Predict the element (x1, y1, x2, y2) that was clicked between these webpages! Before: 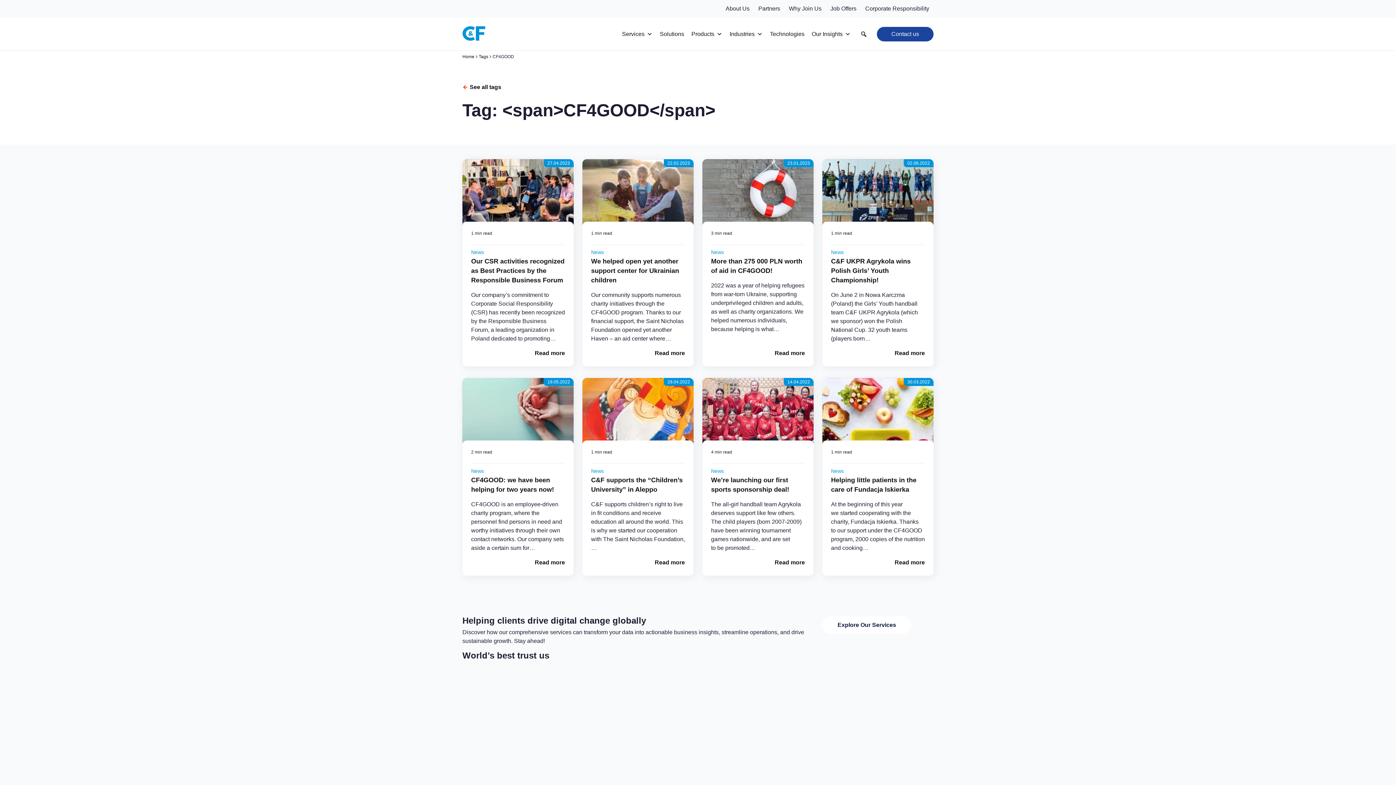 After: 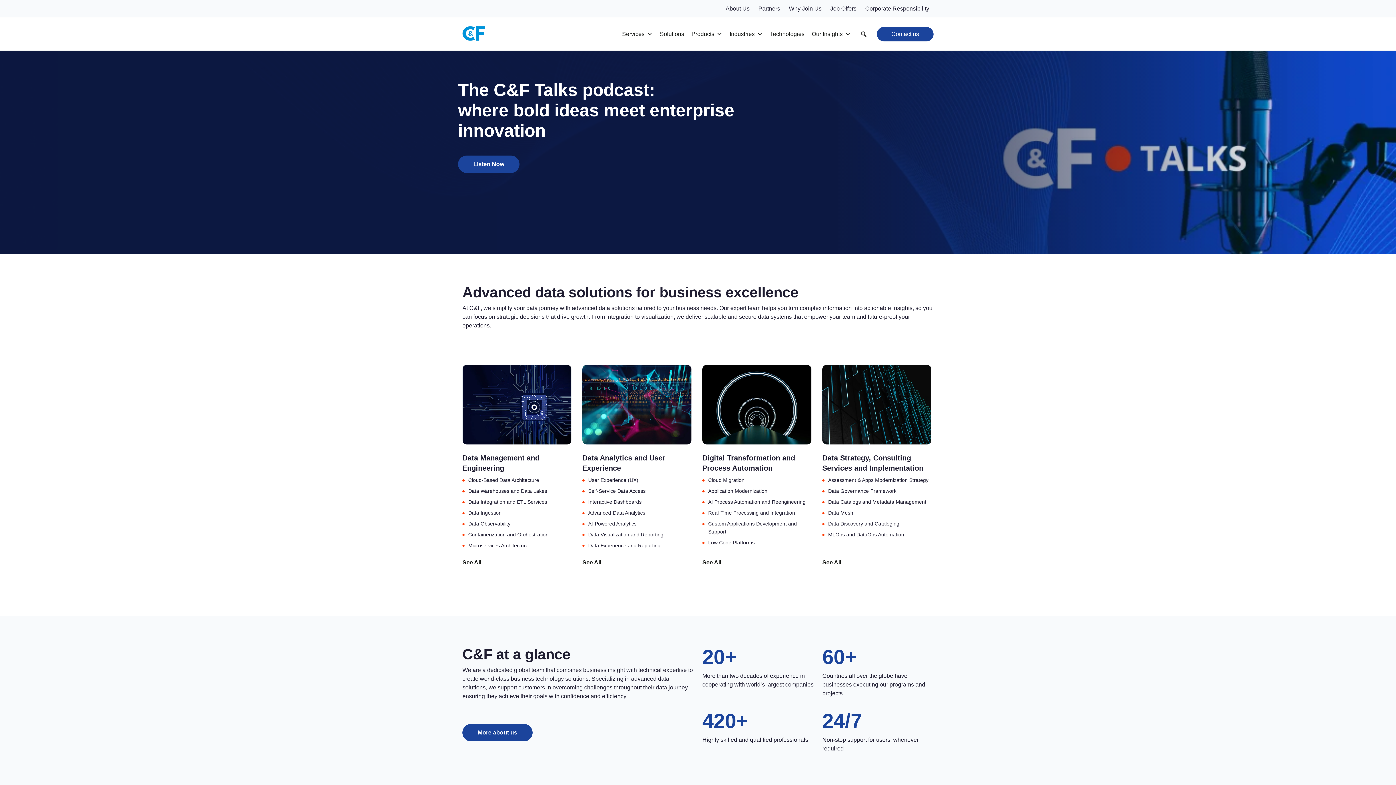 Action: label: Home bbox: (462, 54, 474, 58)